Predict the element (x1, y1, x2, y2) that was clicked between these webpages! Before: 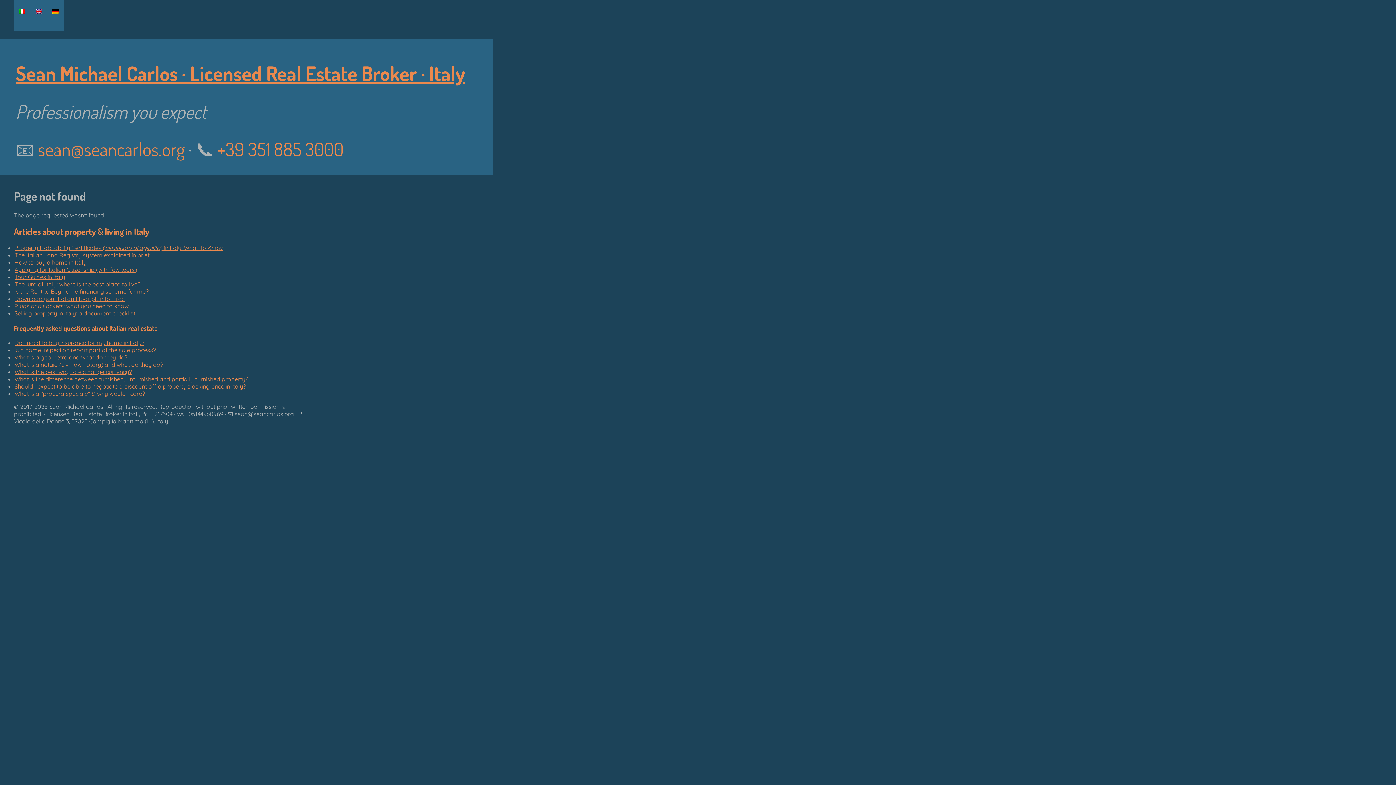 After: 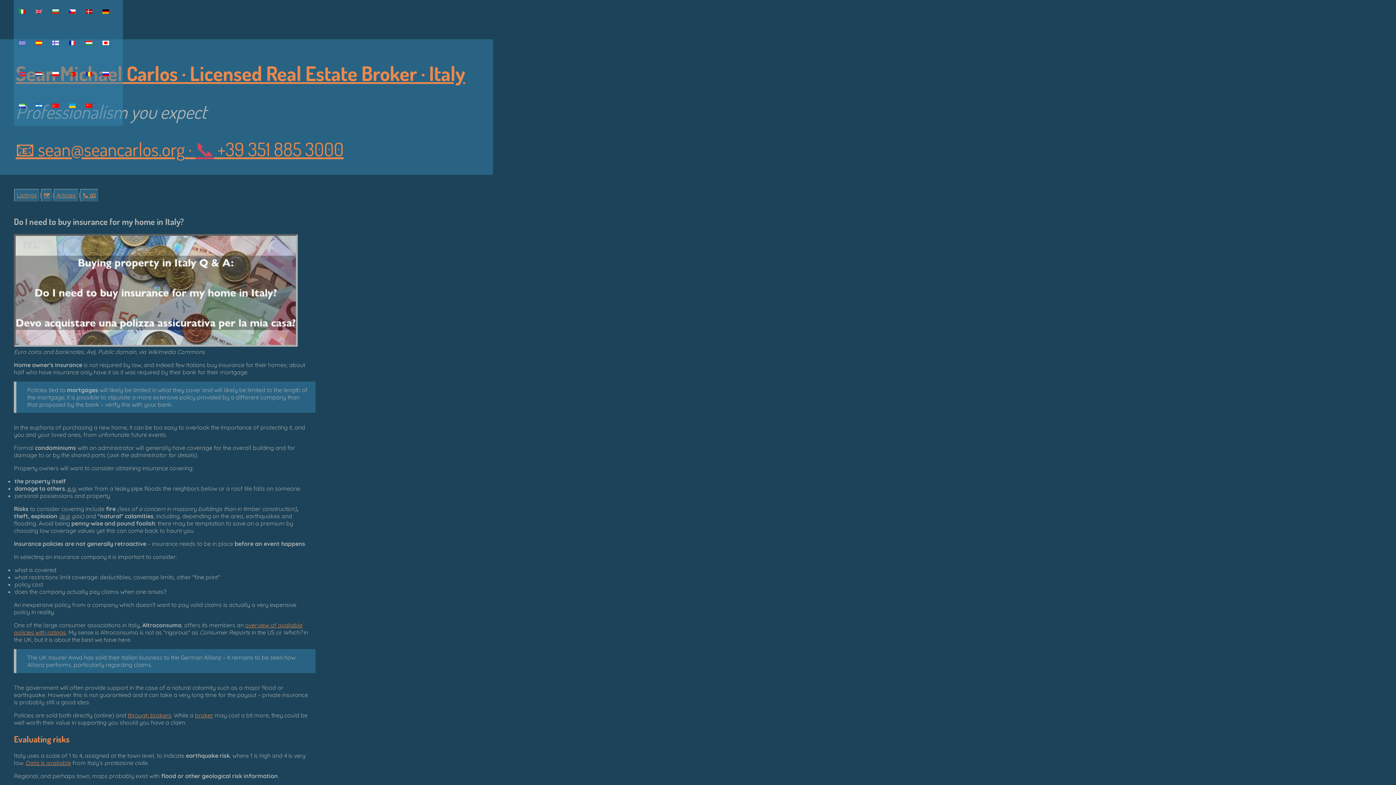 Action: bbox: (14, 339, 144, 346) label: Do I need to buy insurance for my home in Italy?